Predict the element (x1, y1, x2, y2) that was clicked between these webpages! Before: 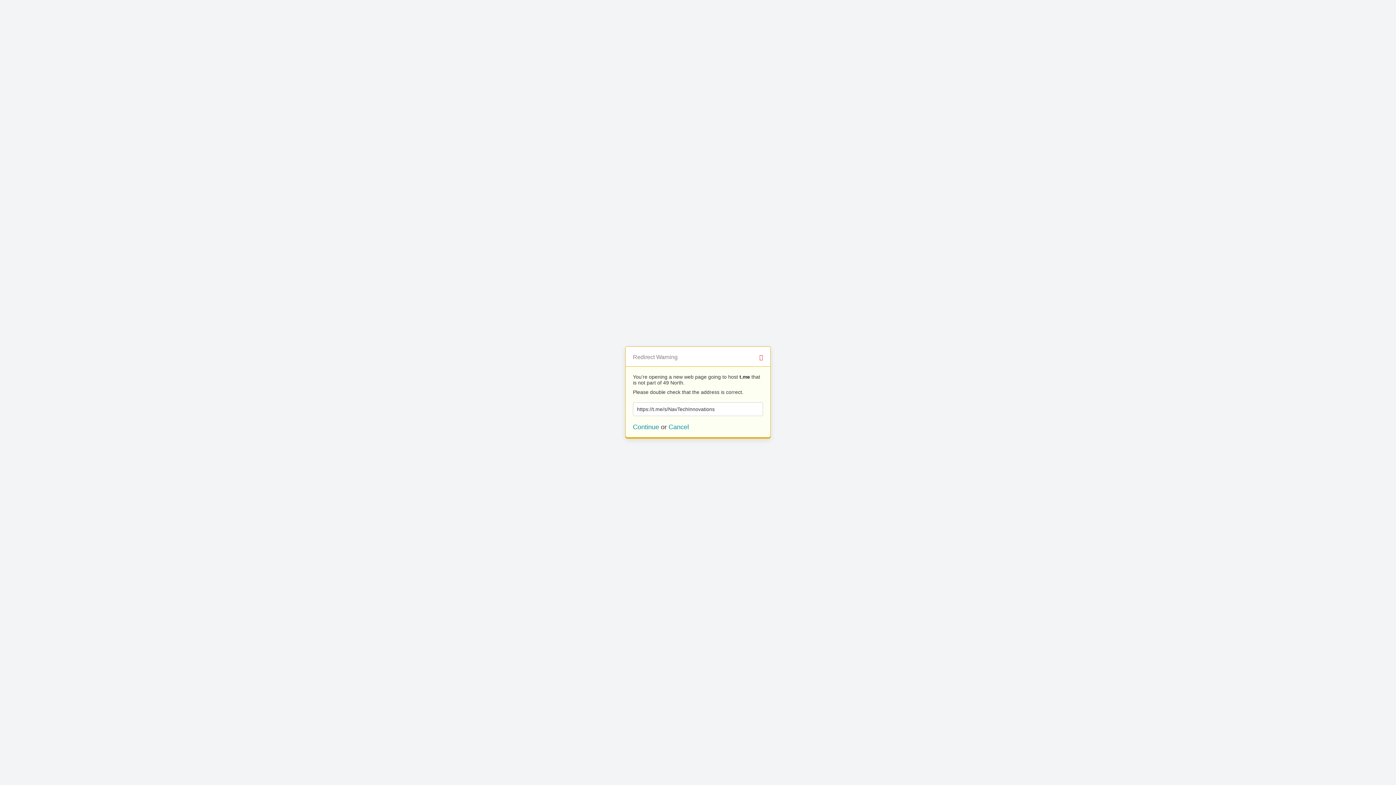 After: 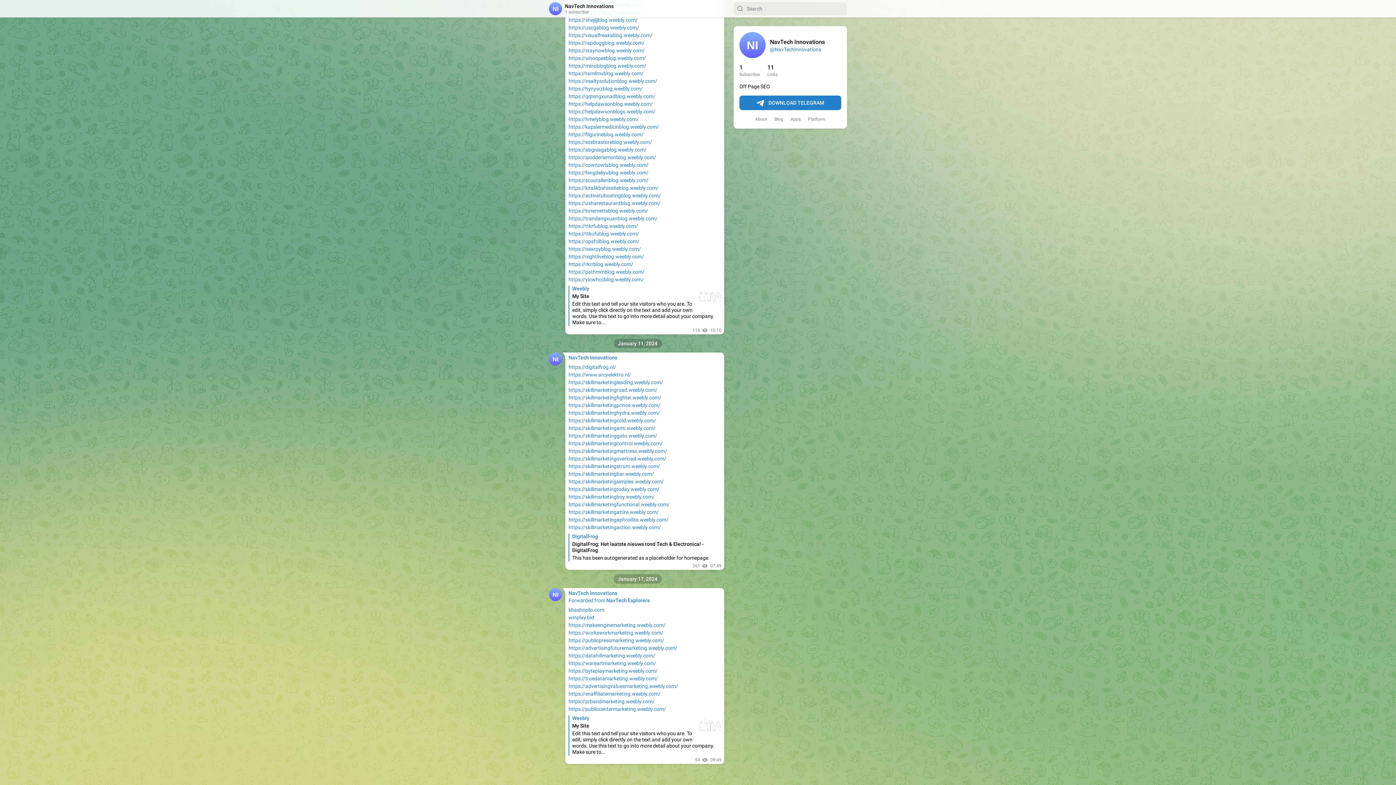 Action: label: Continue bbox: (633, 423, 659, 430)